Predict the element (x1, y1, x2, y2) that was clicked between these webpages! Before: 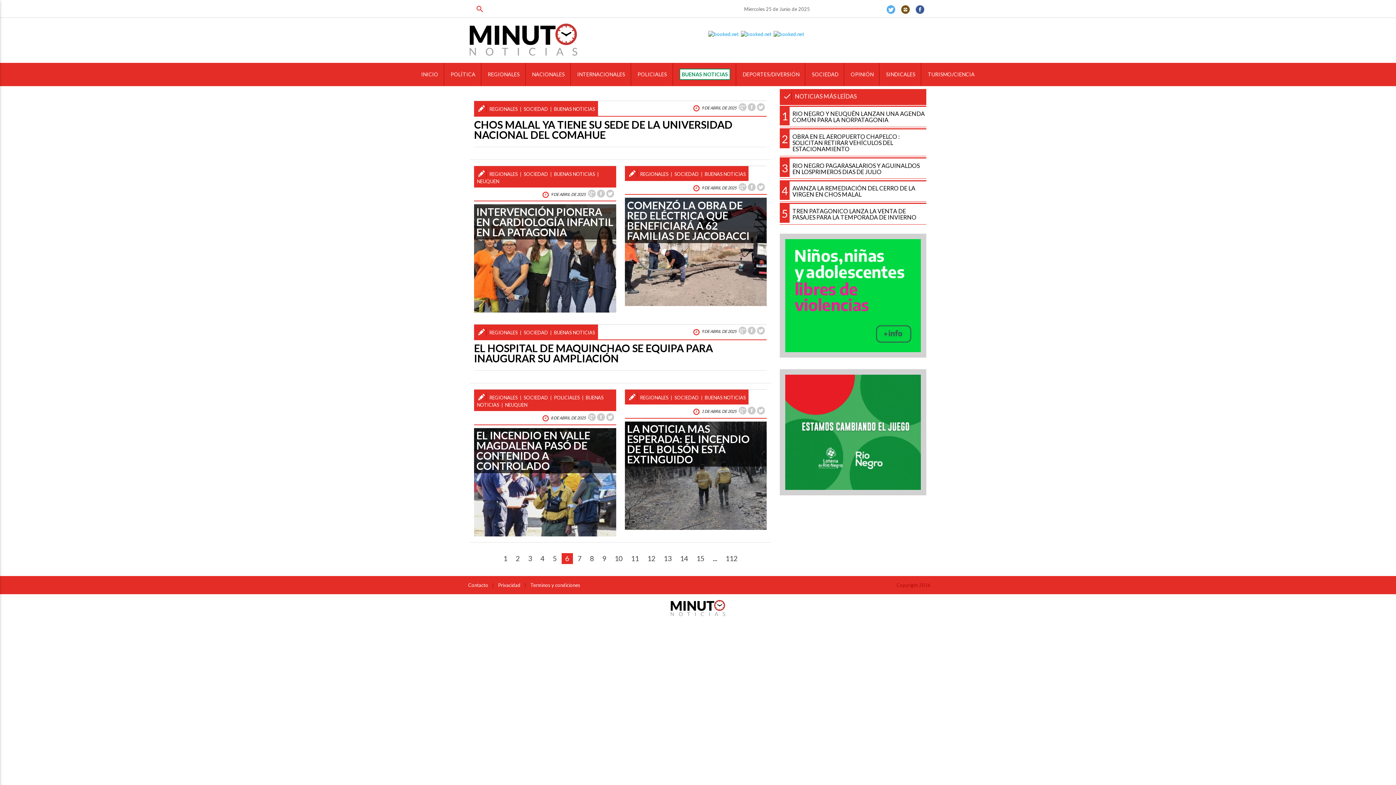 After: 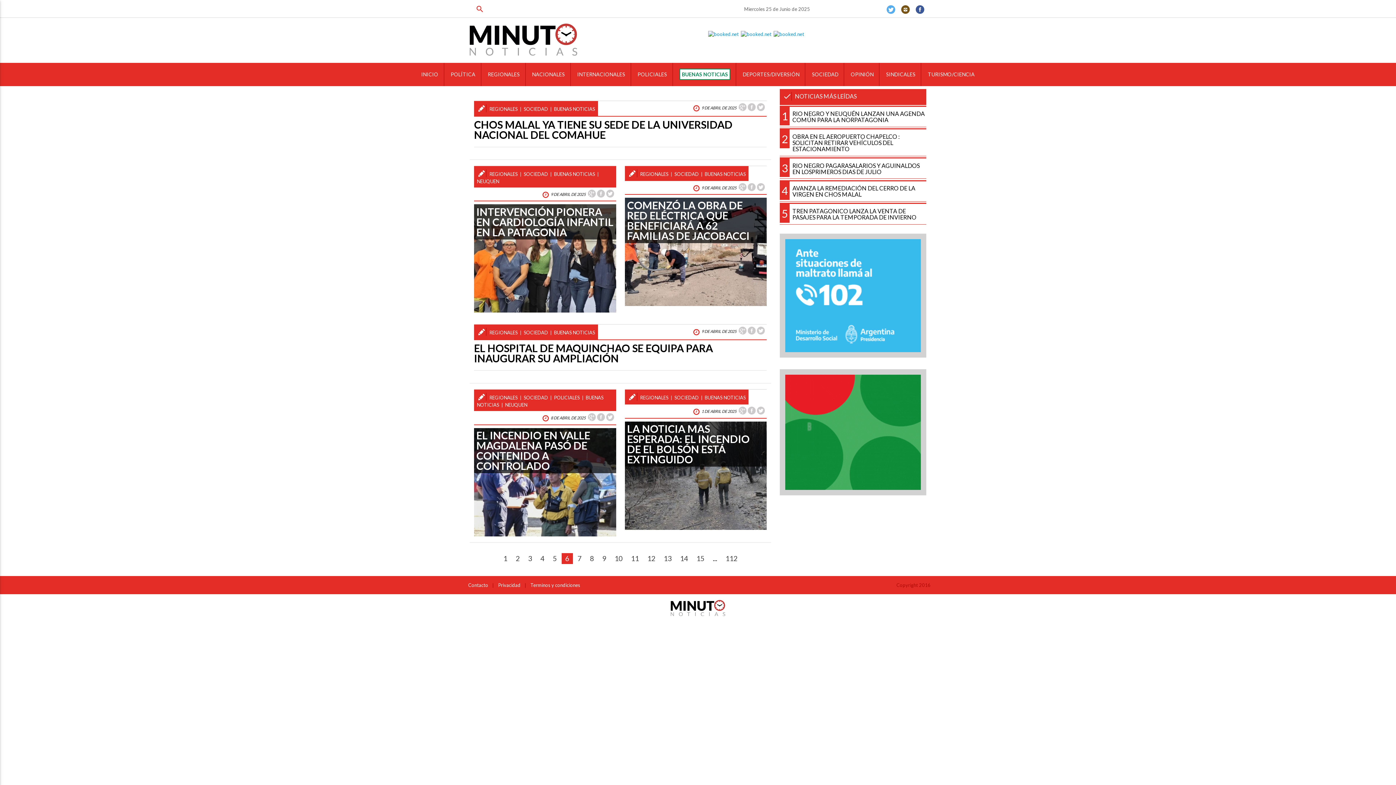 Action: bbox: (741, 30, 771, 36)